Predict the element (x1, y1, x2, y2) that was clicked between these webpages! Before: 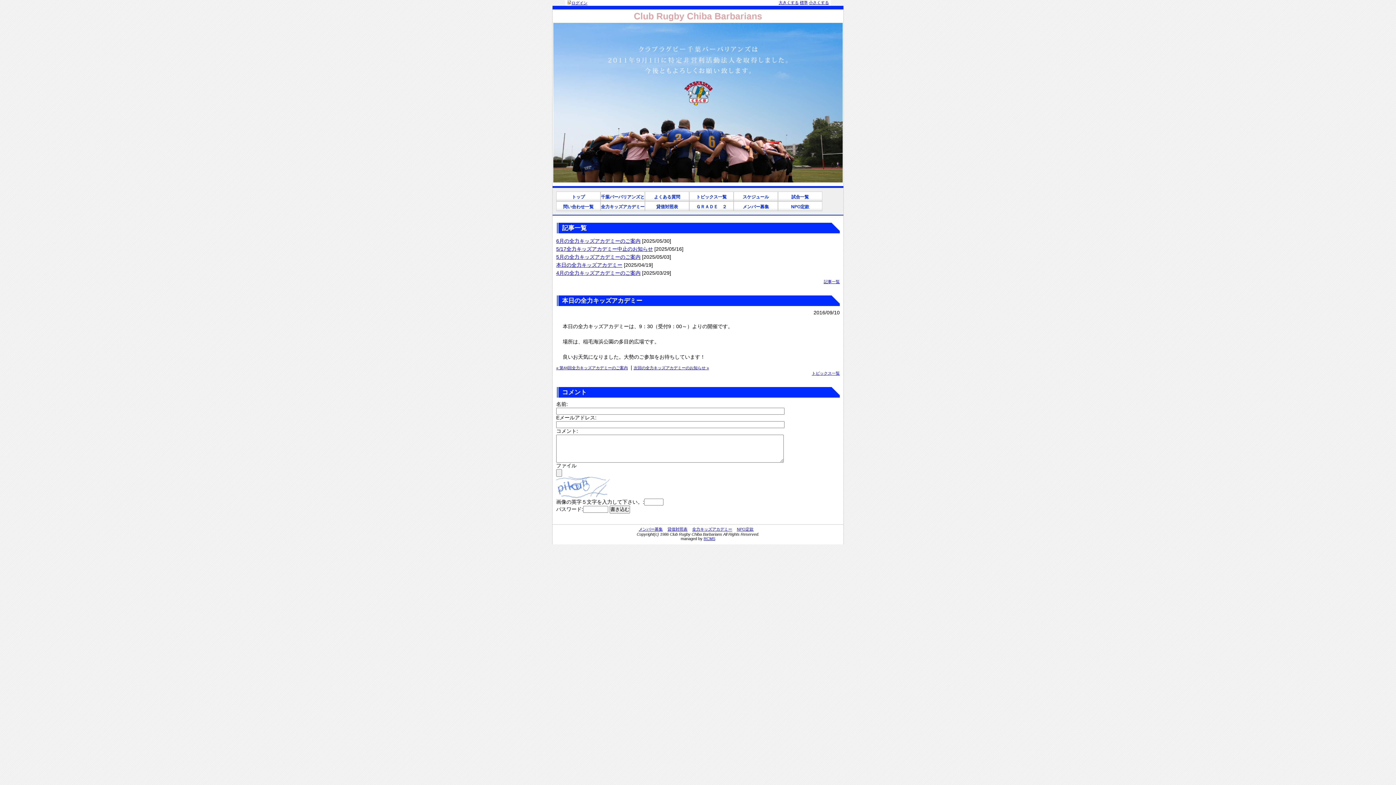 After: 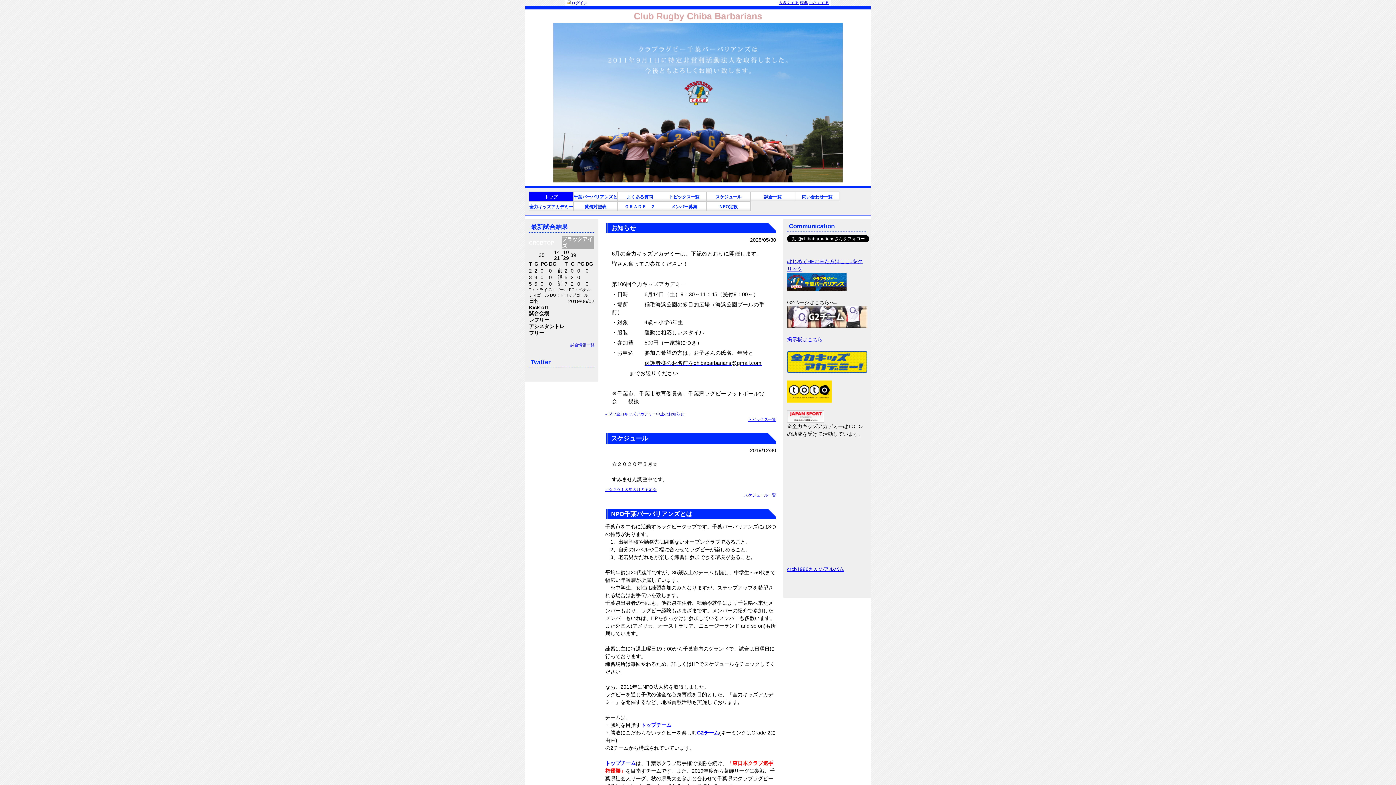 Action: bbox: (634, 10, 762, 21) label: Club Rugby Chiba Barbarians